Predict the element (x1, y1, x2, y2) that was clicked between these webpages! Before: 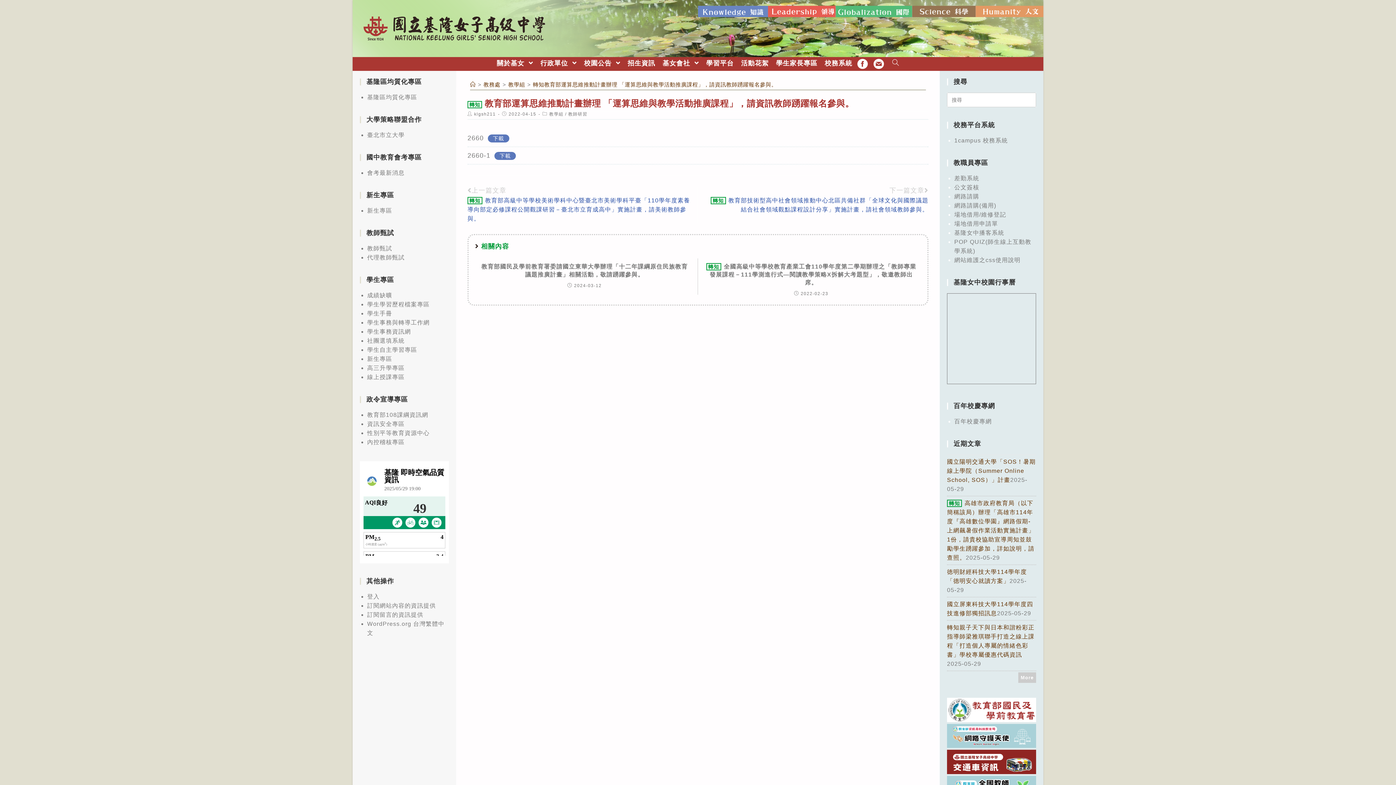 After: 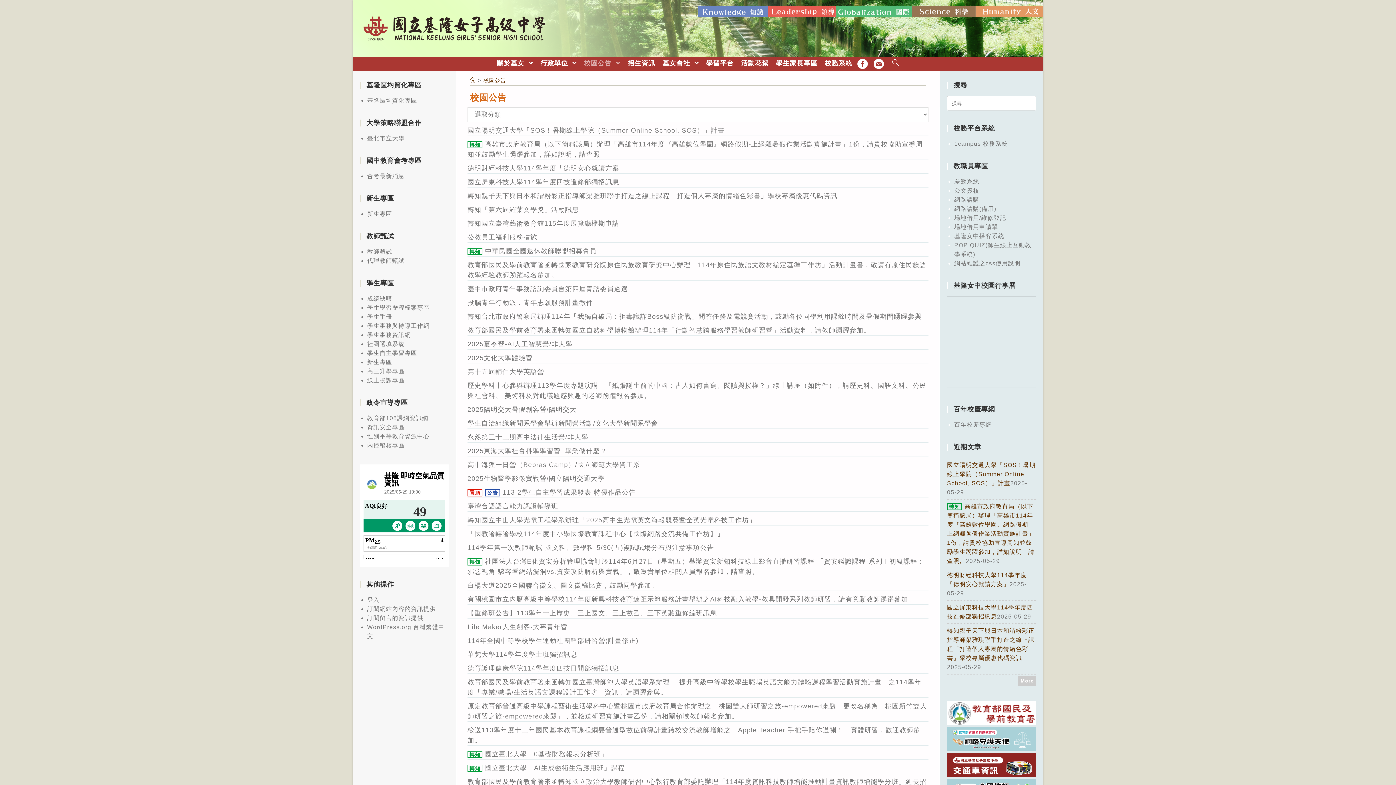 Action: label: 校園公告  bbox: (580, 57, 624, 69)